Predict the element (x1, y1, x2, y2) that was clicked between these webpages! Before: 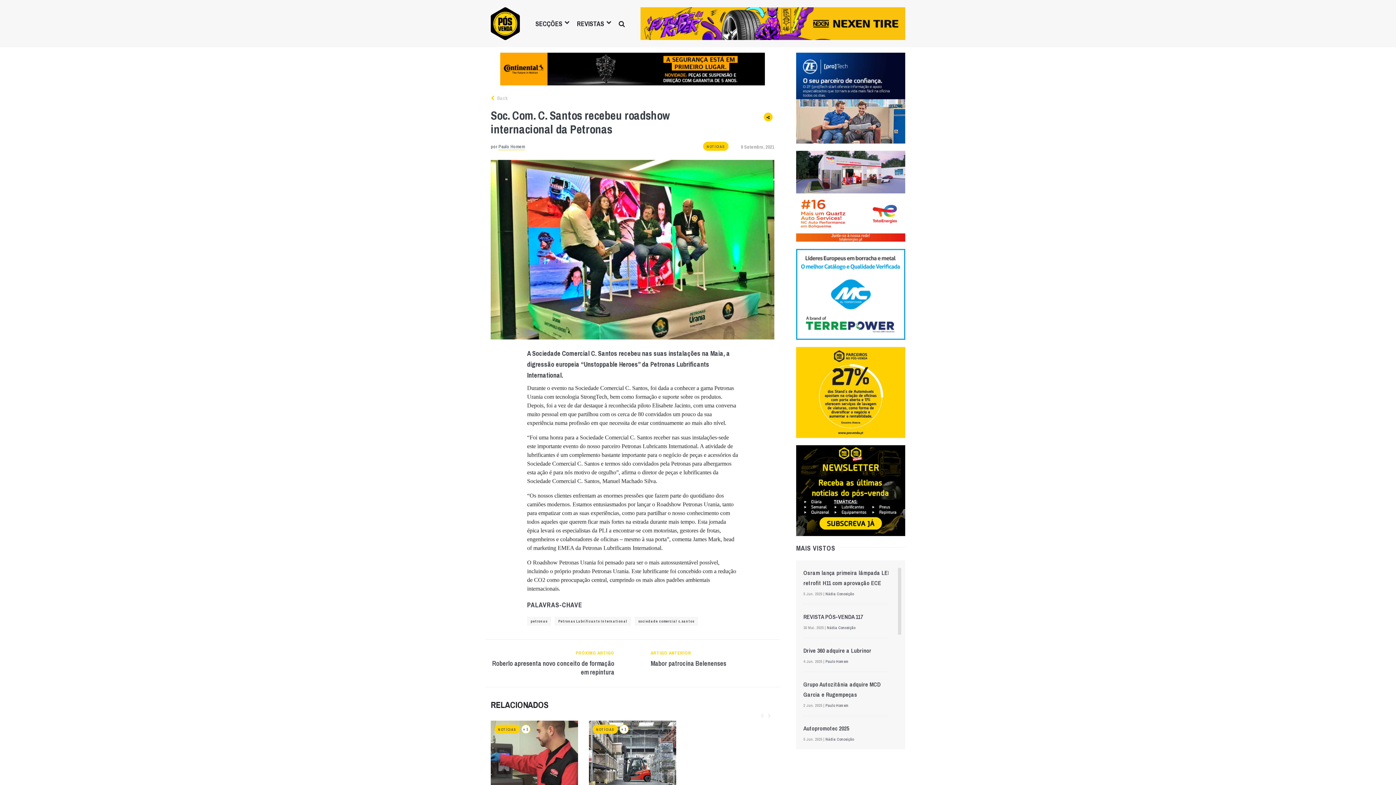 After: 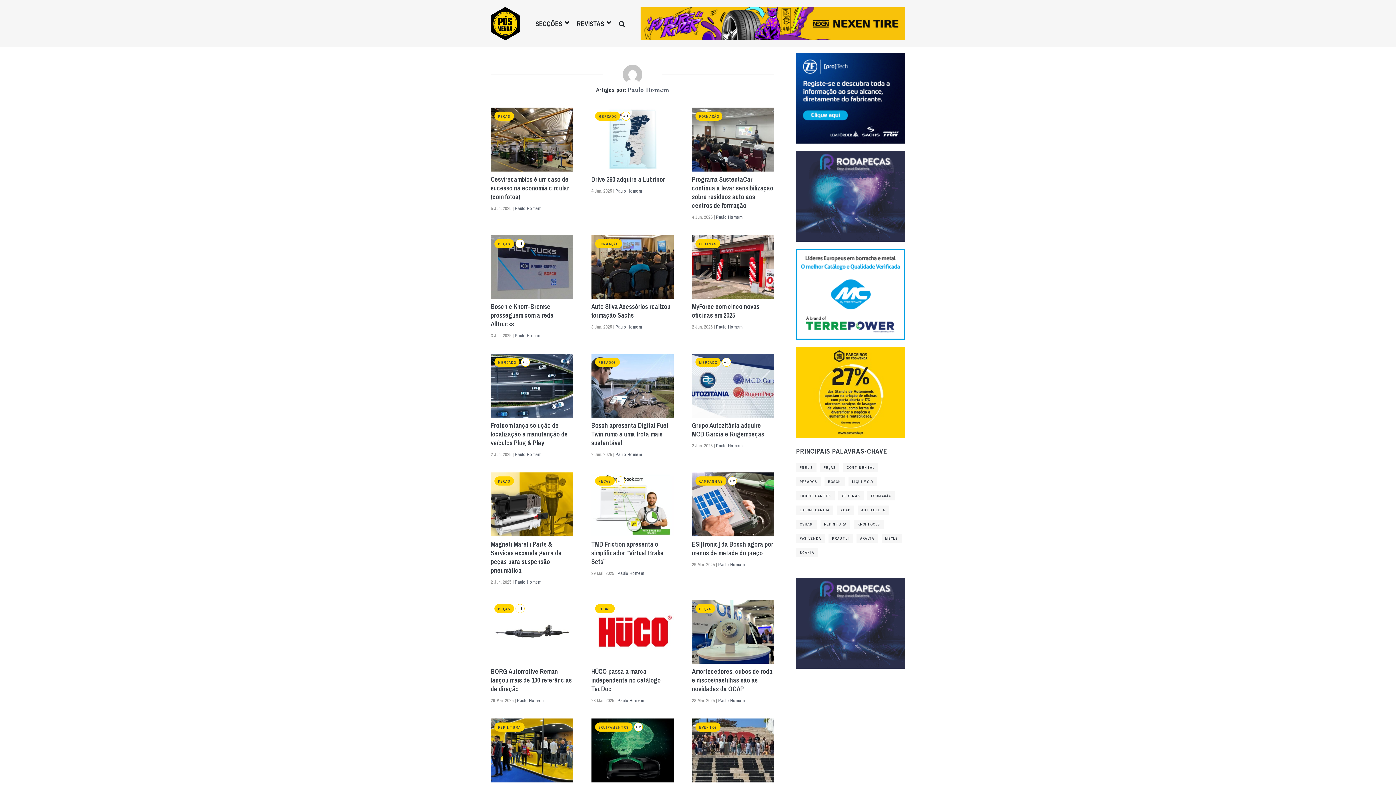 Action: bbox: (825, 703, 849, 708) label: Paulo Homem